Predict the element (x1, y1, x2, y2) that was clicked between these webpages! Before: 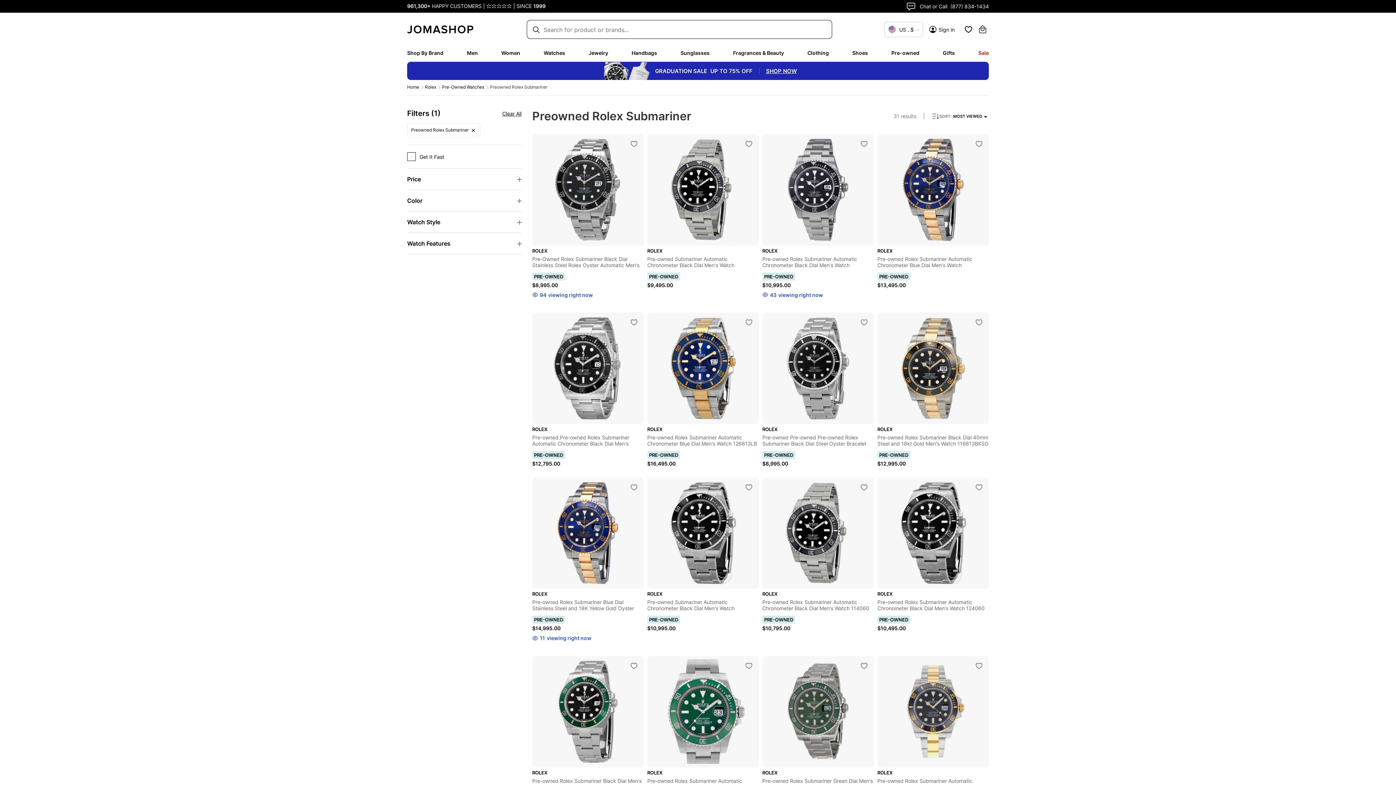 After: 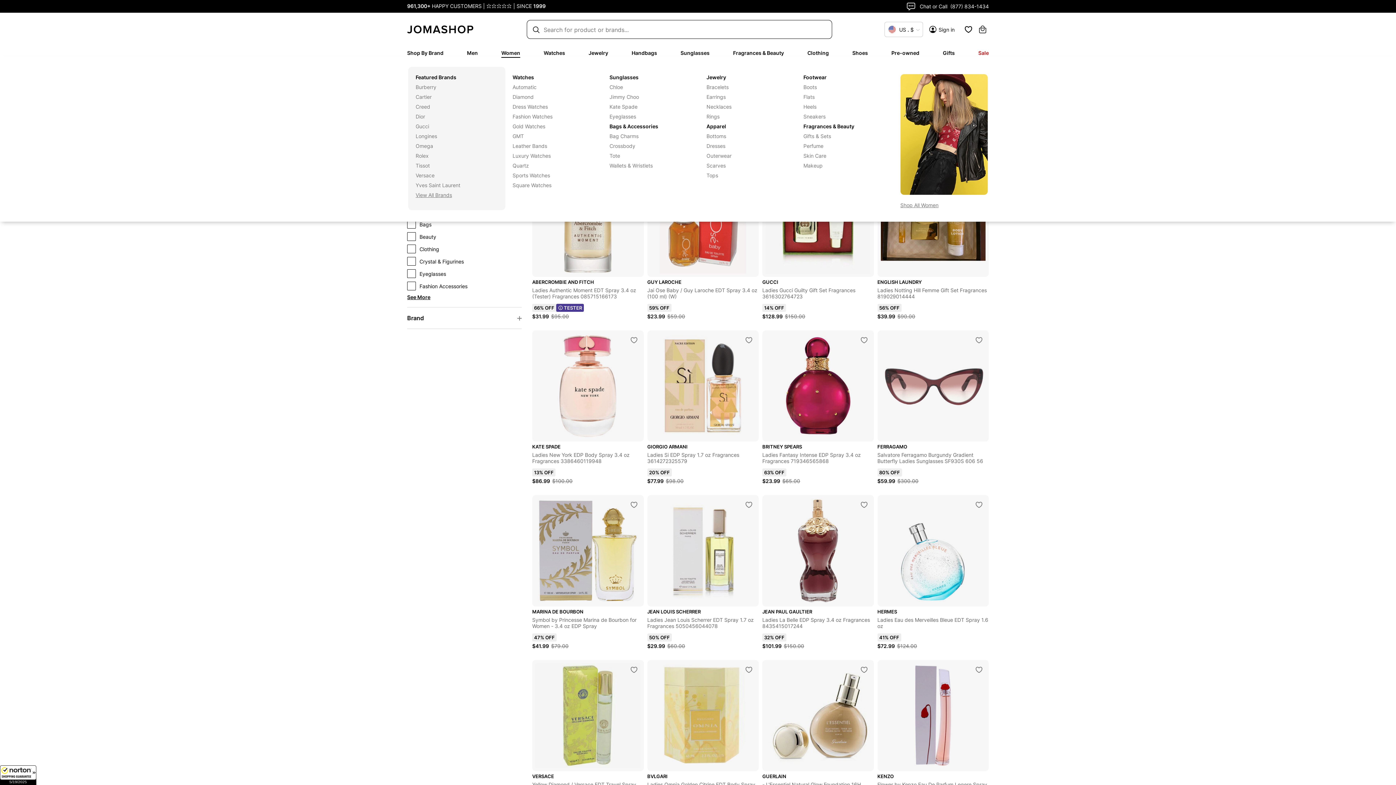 Action: label: Women bbox: (501, 49, 520, 56)